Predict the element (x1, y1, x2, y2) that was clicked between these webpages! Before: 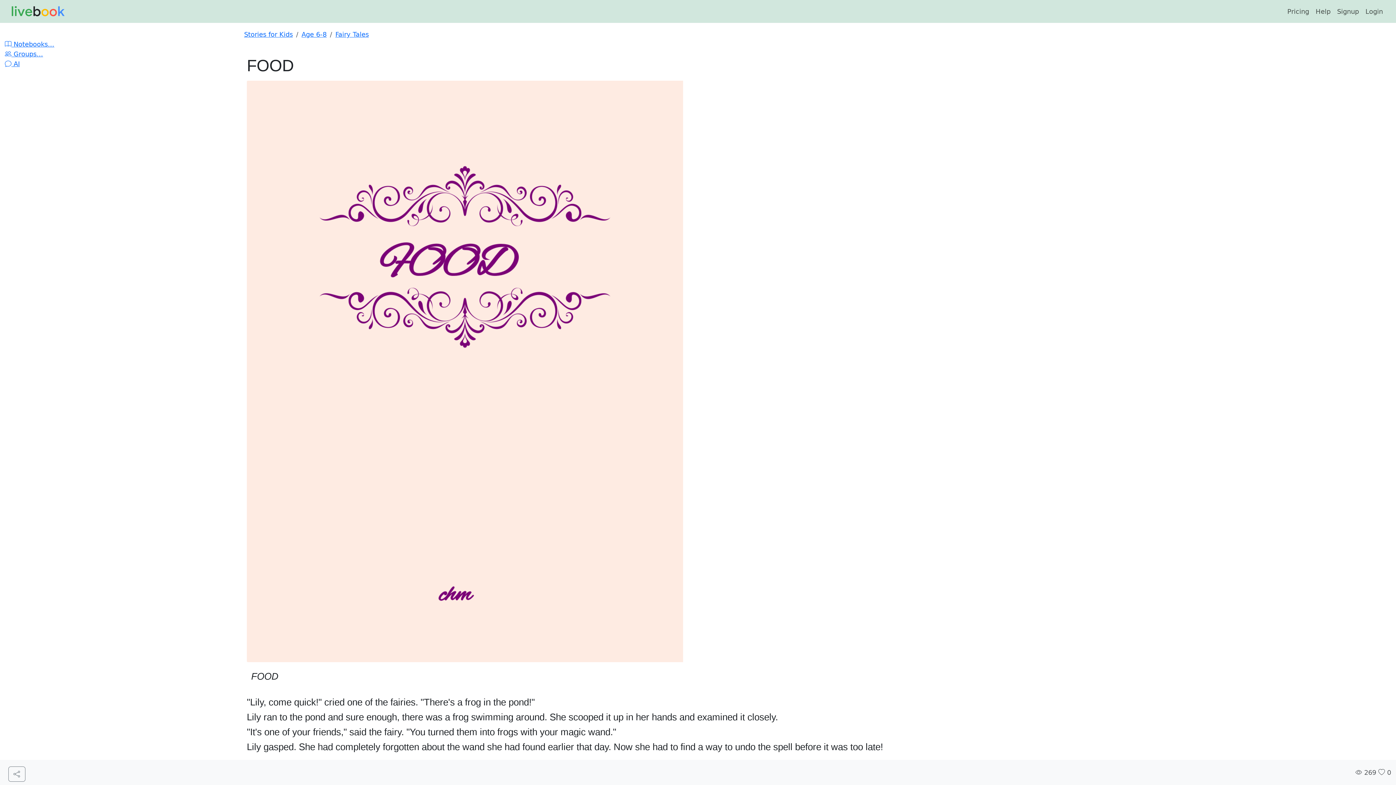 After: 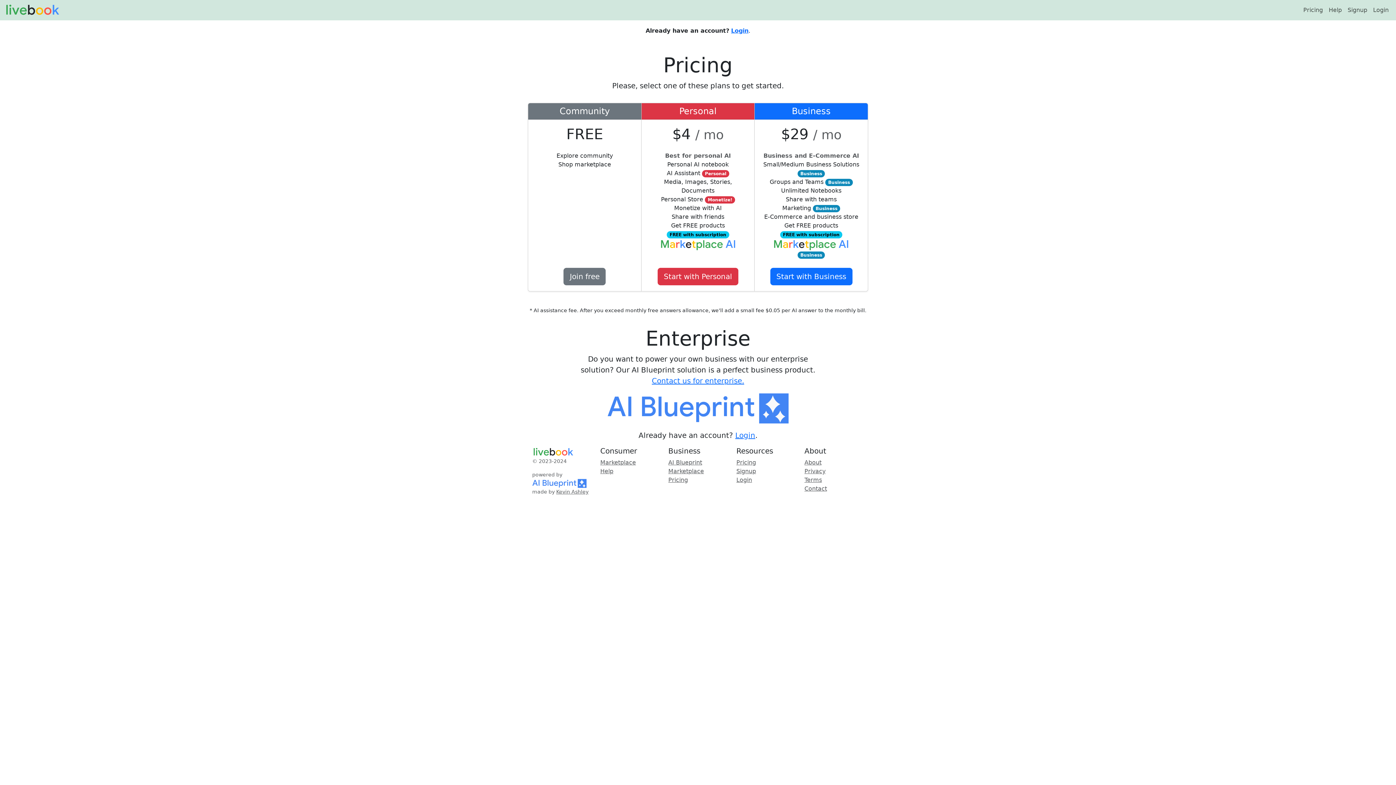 Action: label: Age 6-8 bbox: (301, 30, 326, 38)